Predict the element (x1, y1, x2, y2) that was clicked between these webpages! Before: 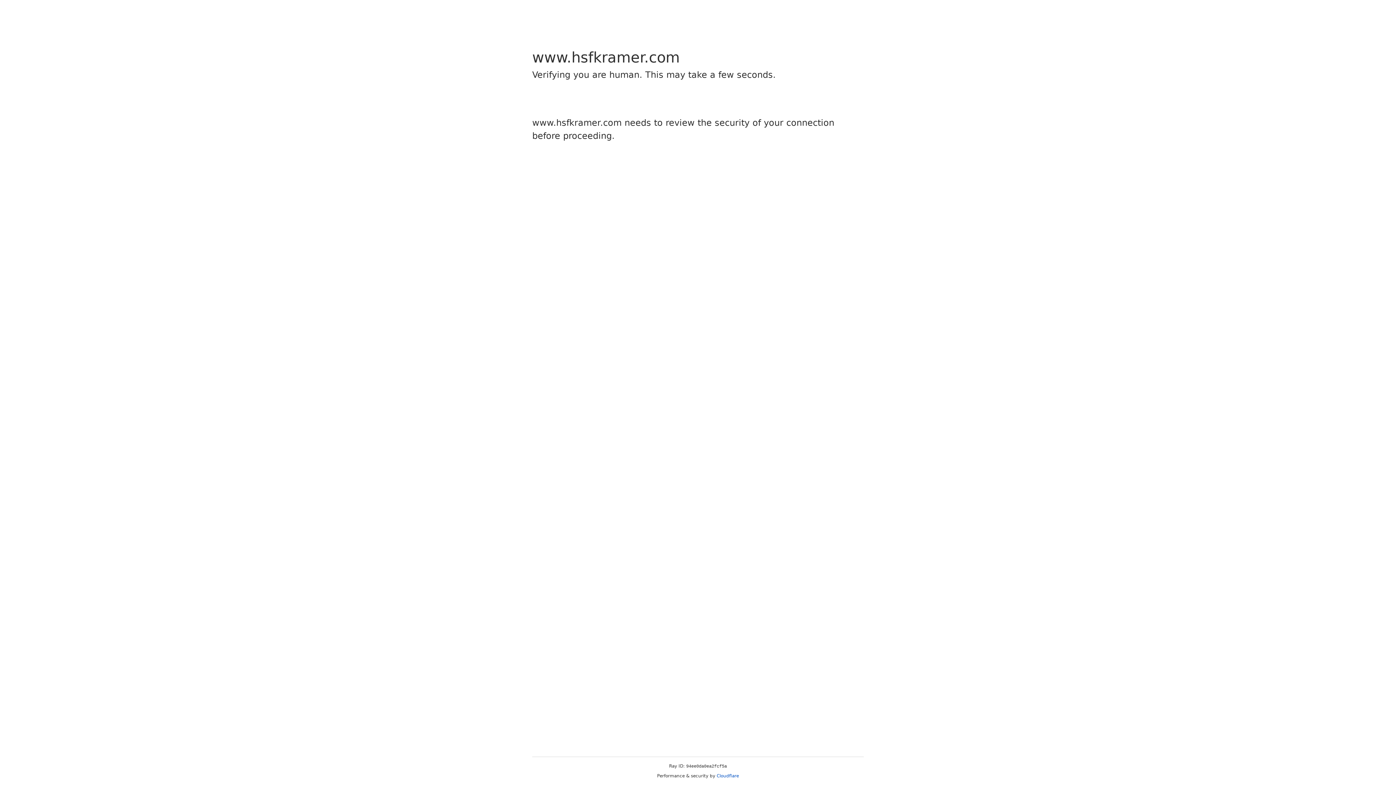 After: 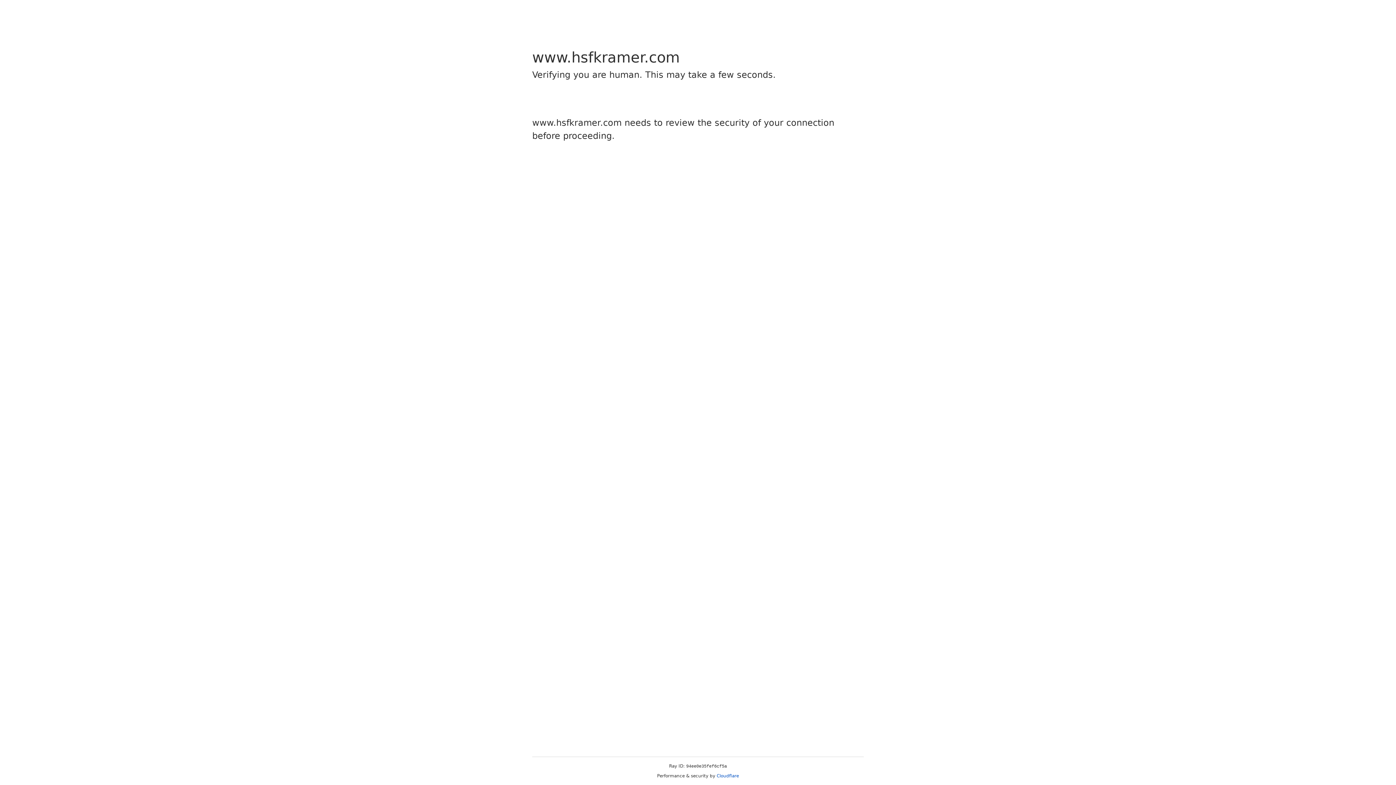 Action: bbox: (716, 773, 739, 778) label: Cloudflare